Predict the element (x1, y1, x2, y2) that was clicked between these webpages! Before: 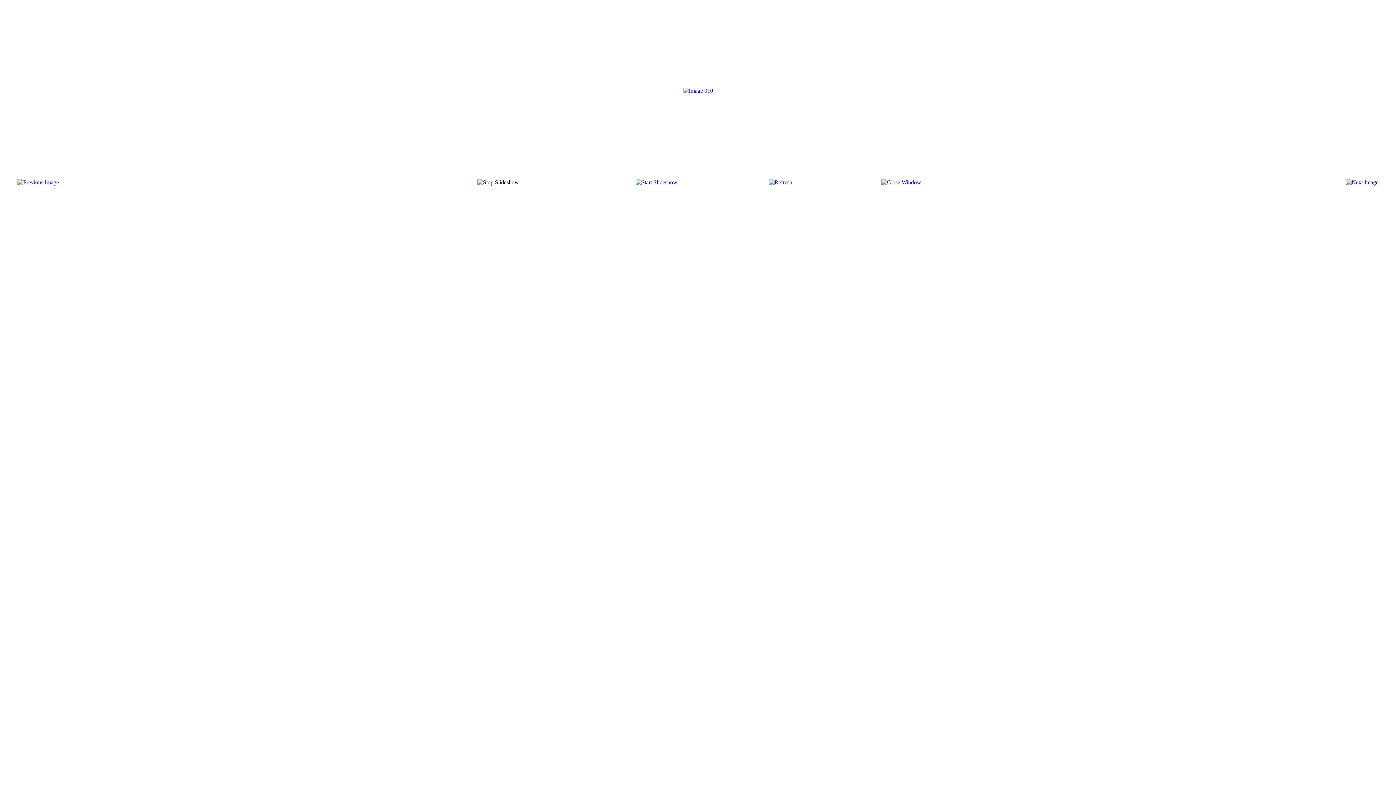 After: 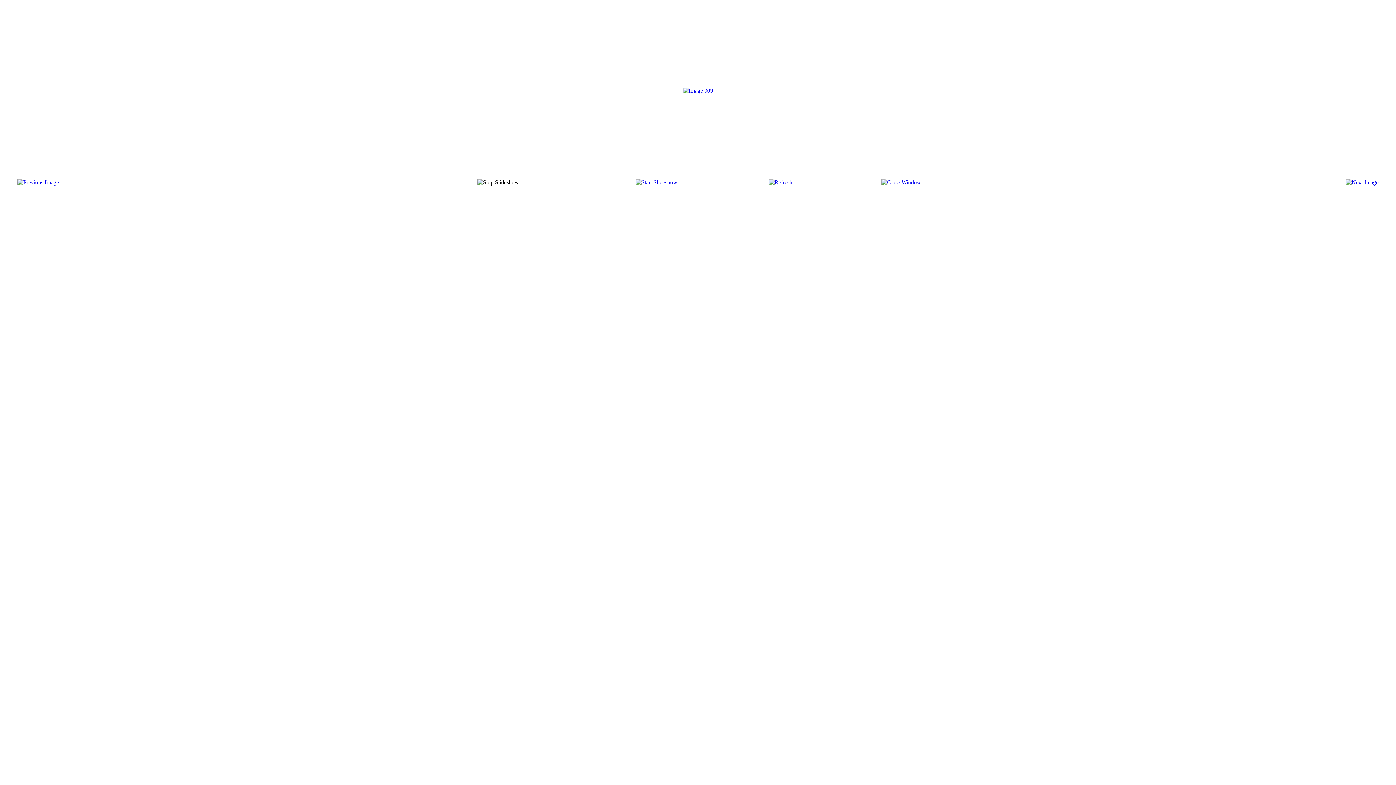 Action: bbox: (17, 179, 58, 185)